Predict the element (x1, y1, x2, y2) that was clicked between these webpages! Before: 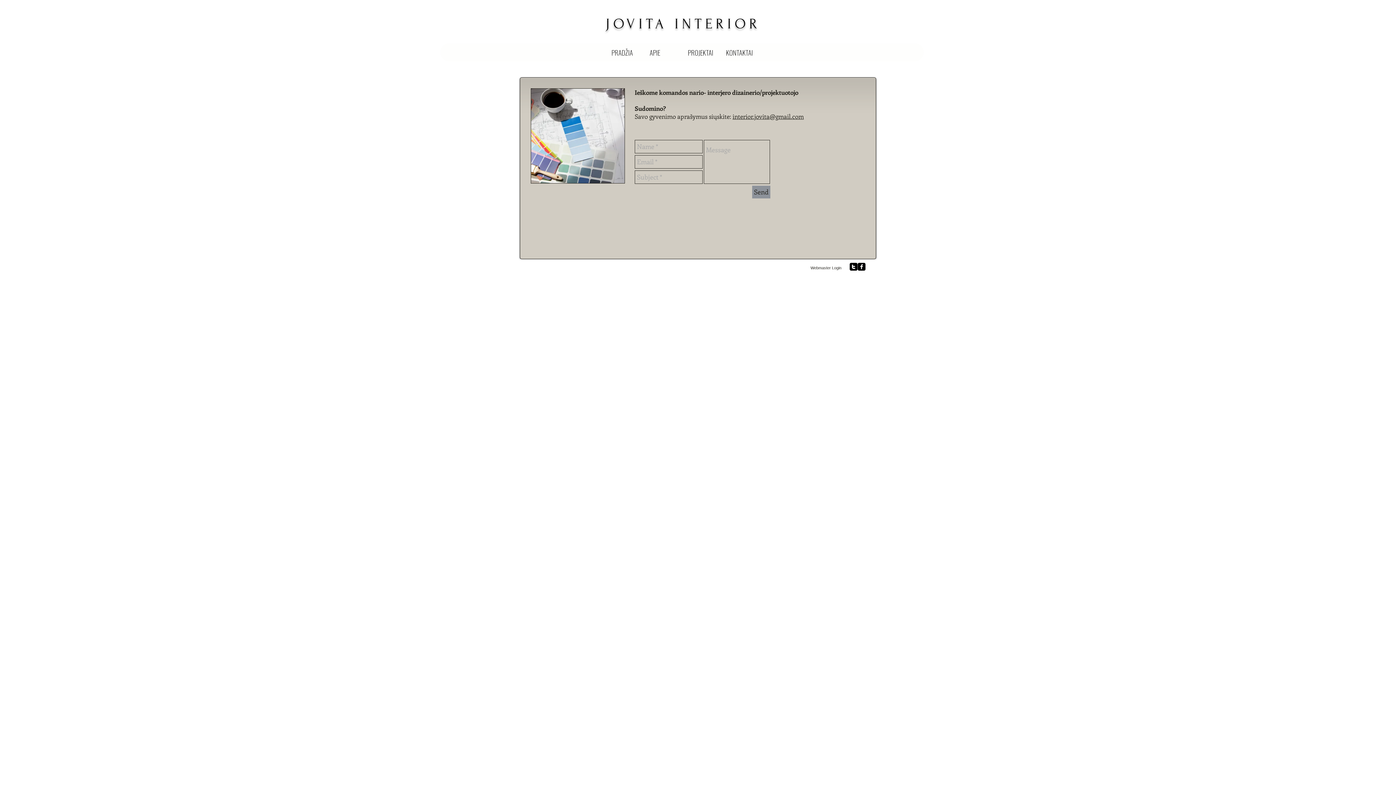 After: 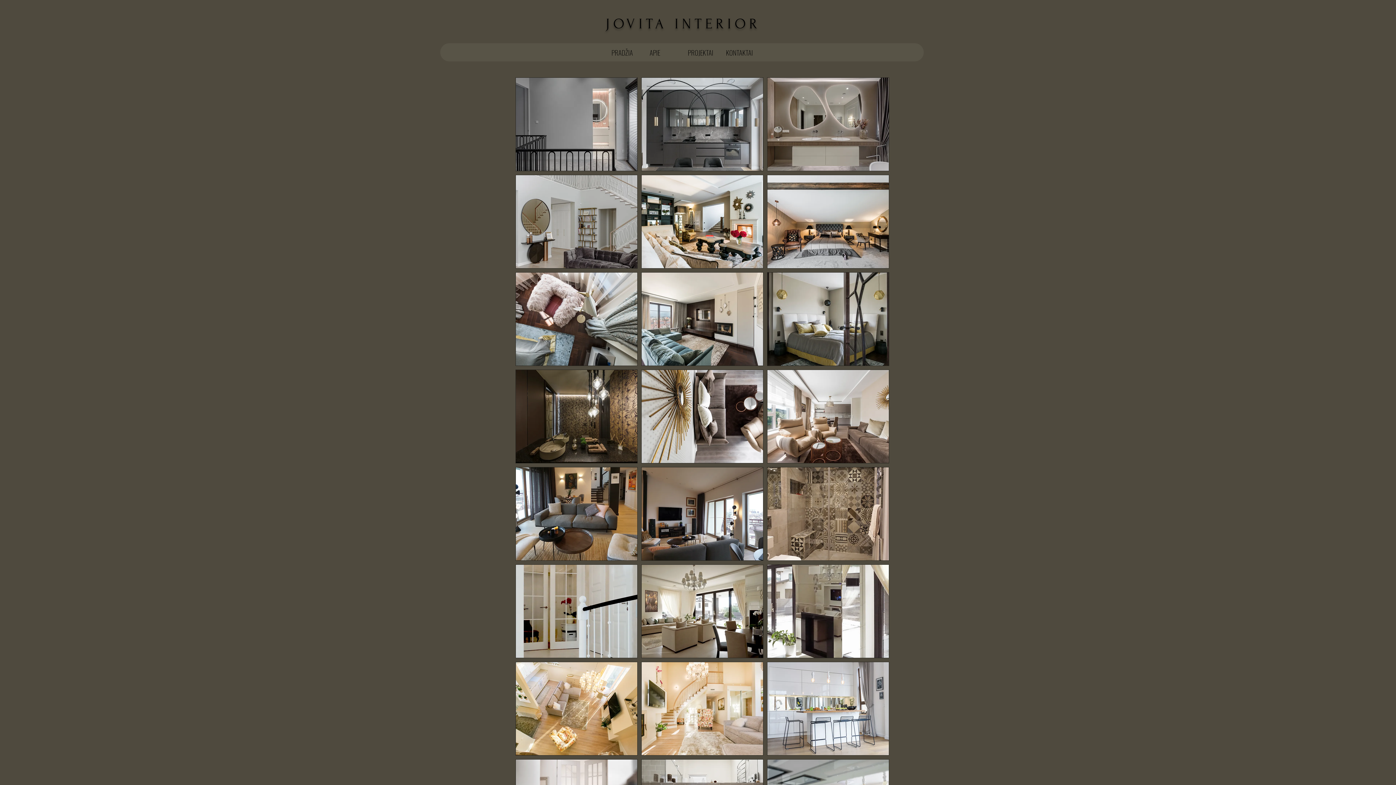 Action: label: PROJEKTAI bbox: (682, 43, 720, 61)